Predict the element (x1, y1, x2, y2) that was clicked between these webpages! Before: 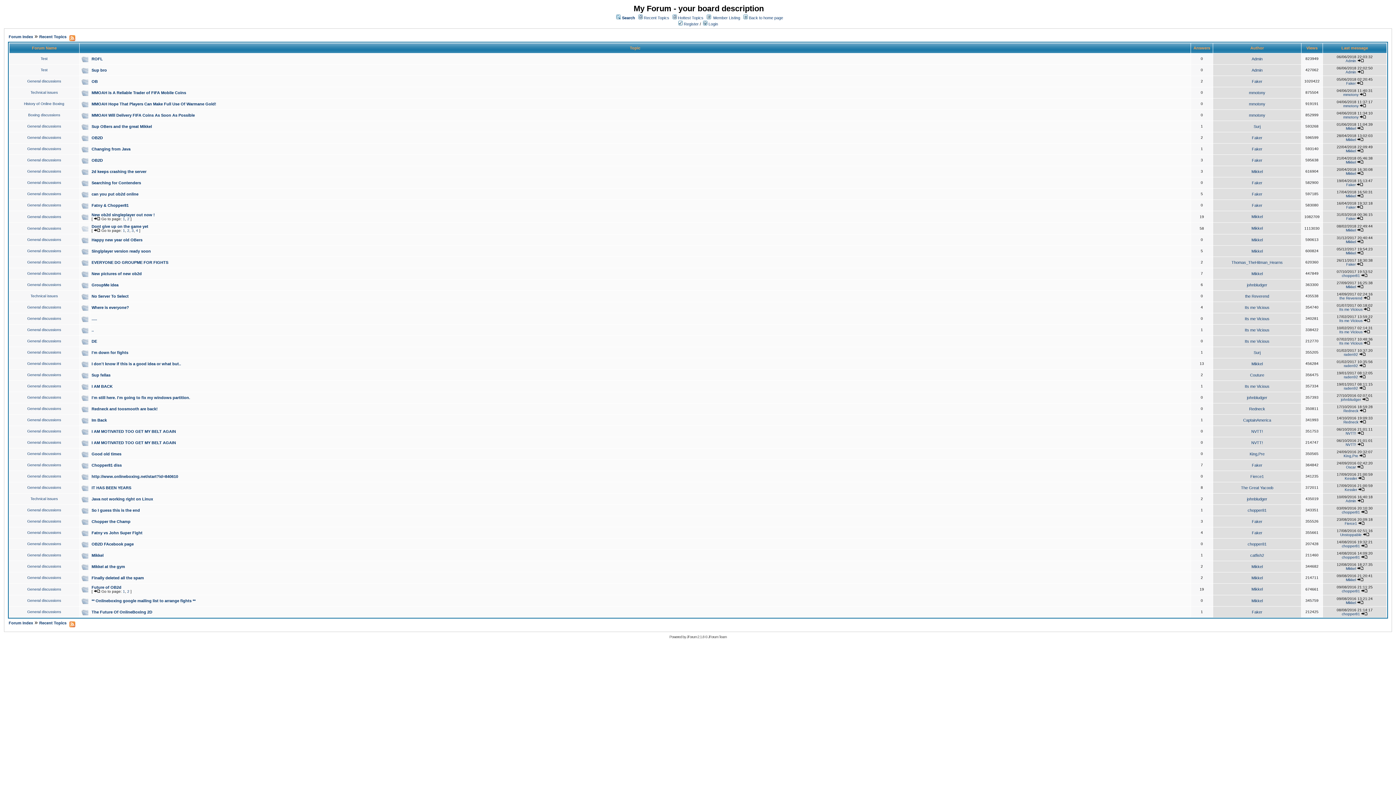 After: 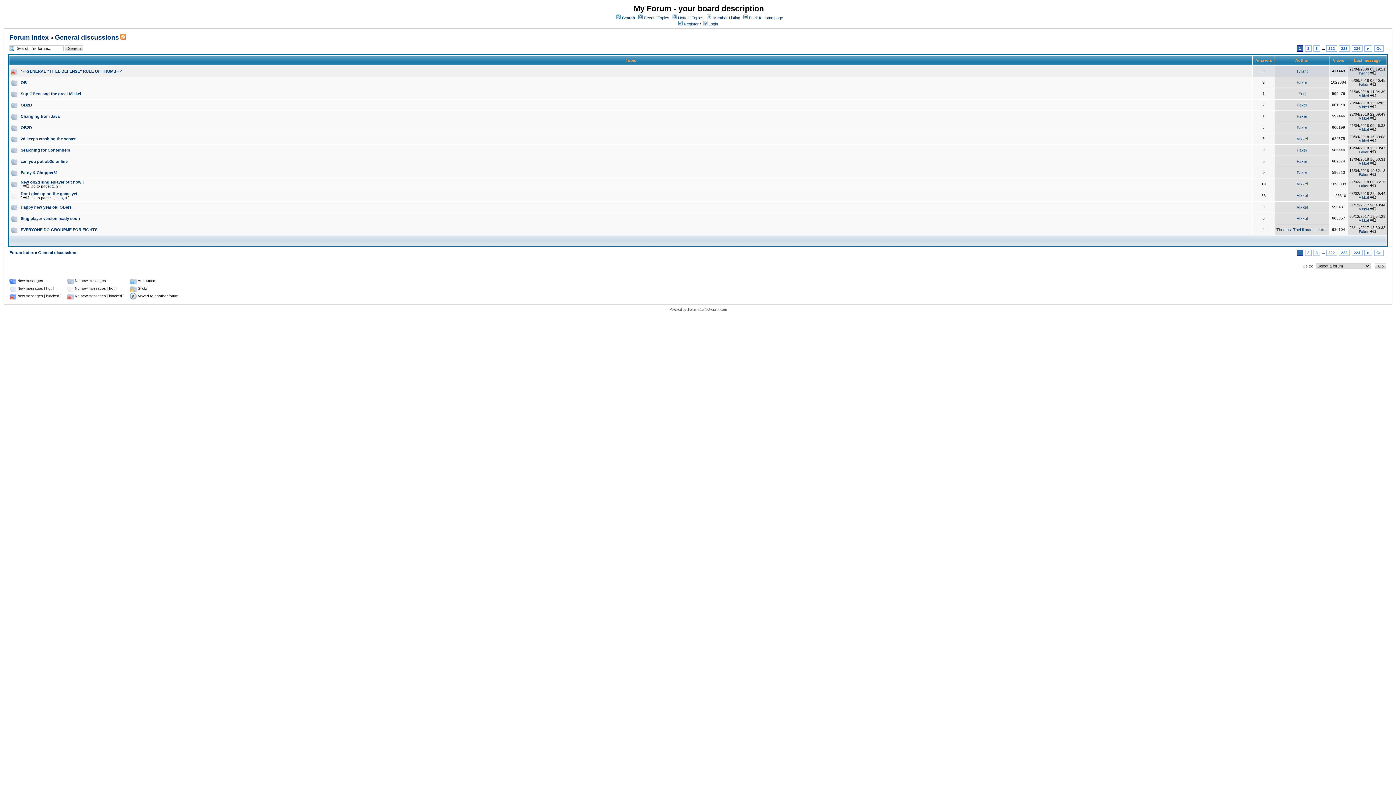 Action: label: General discussions bbox: (27, 508, 61, 512)